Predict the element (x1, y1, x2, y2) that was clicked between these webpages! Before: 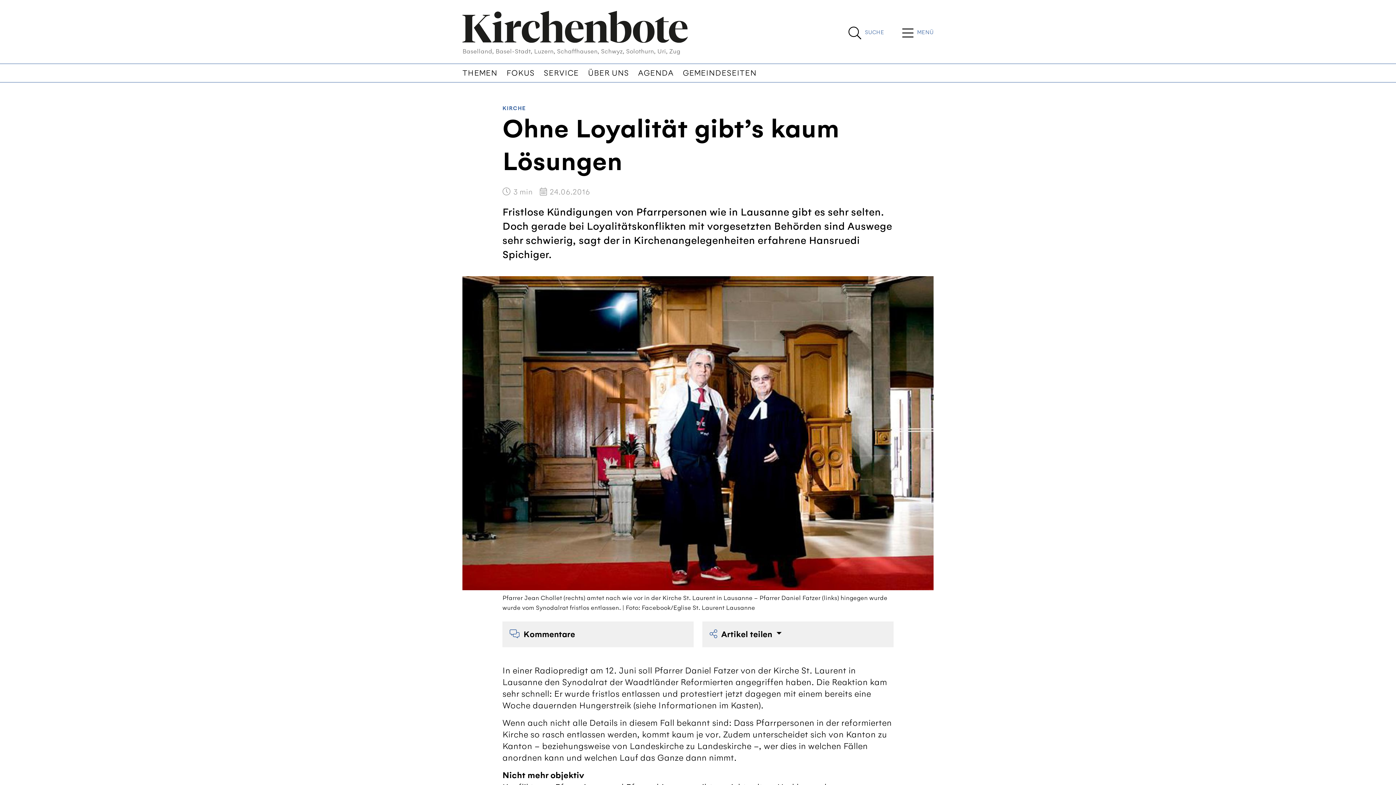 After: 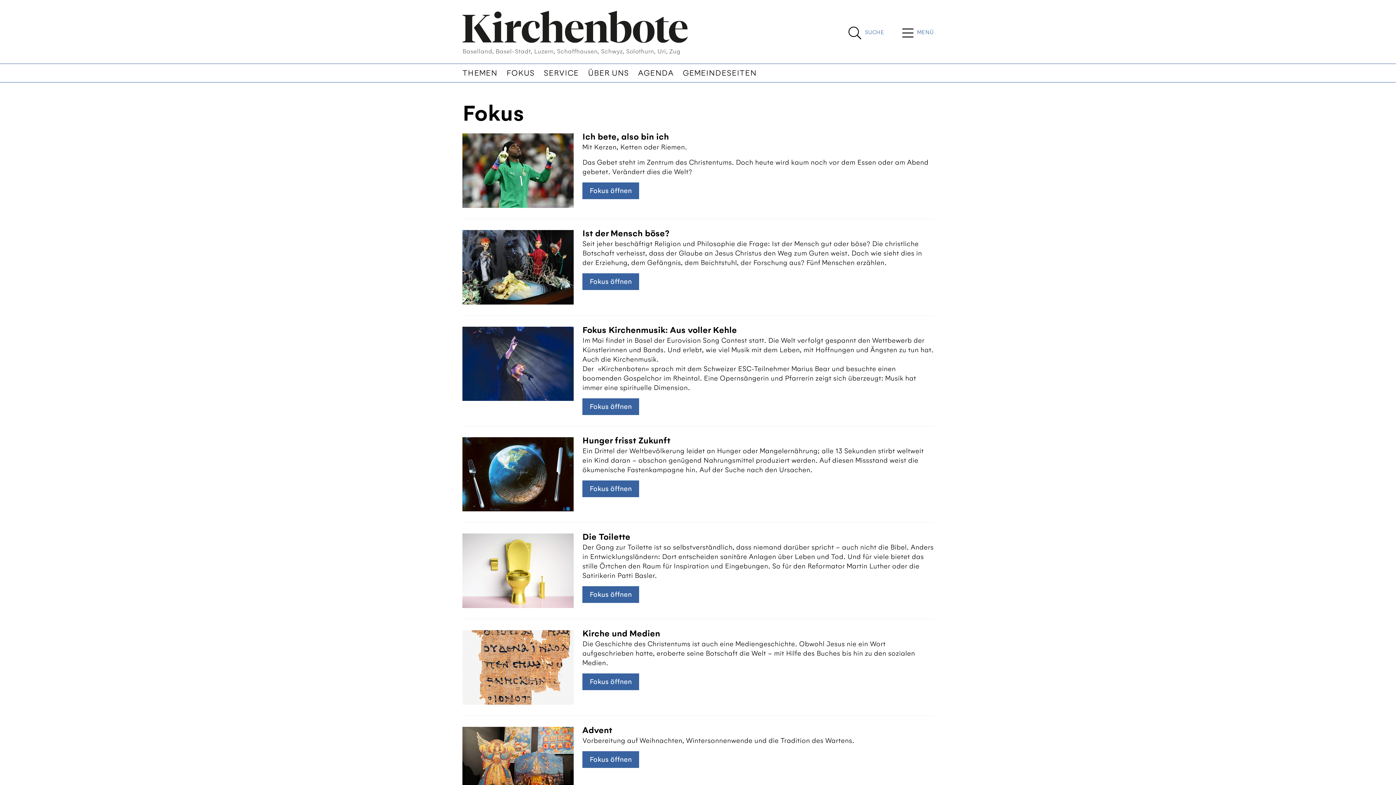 Action: bbox: (506, 66, 534, 79) label: FOKUS